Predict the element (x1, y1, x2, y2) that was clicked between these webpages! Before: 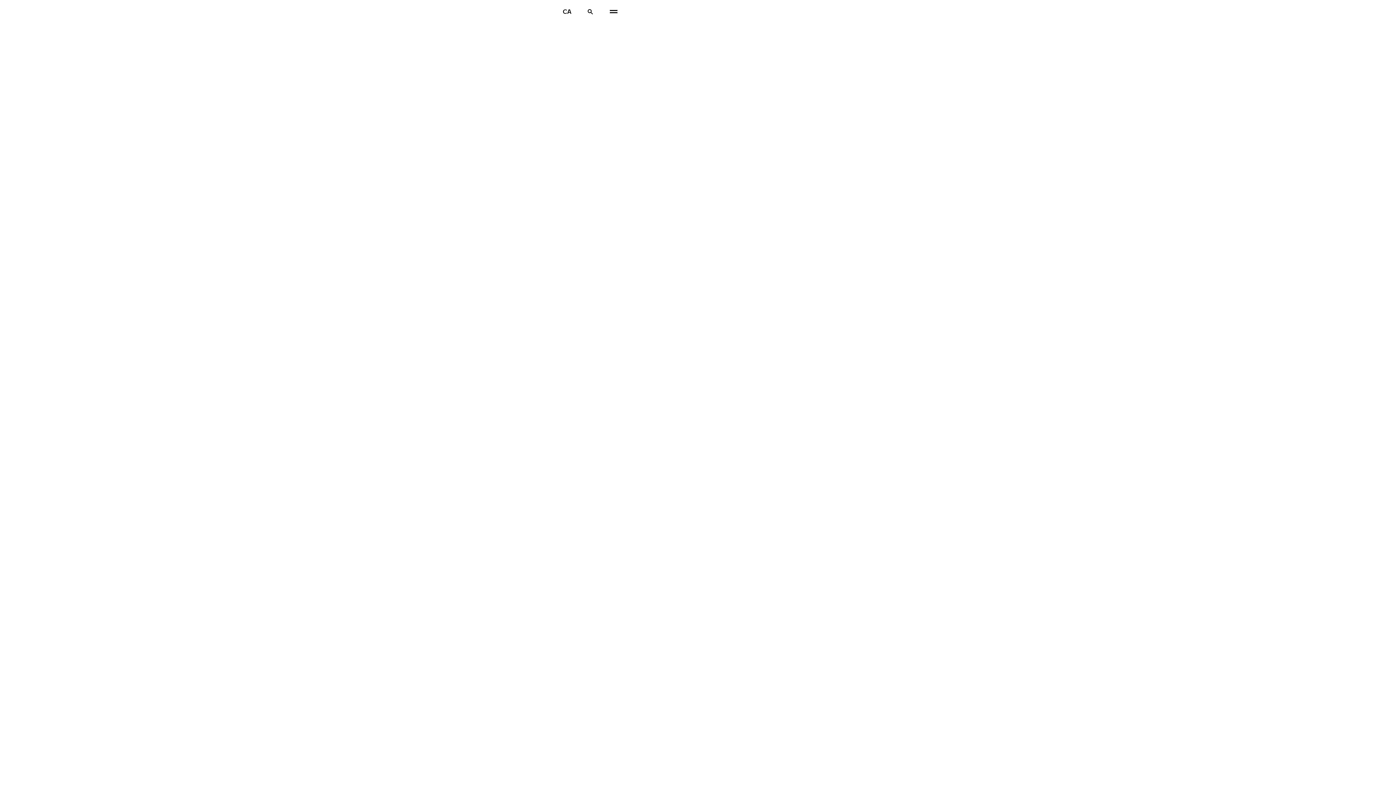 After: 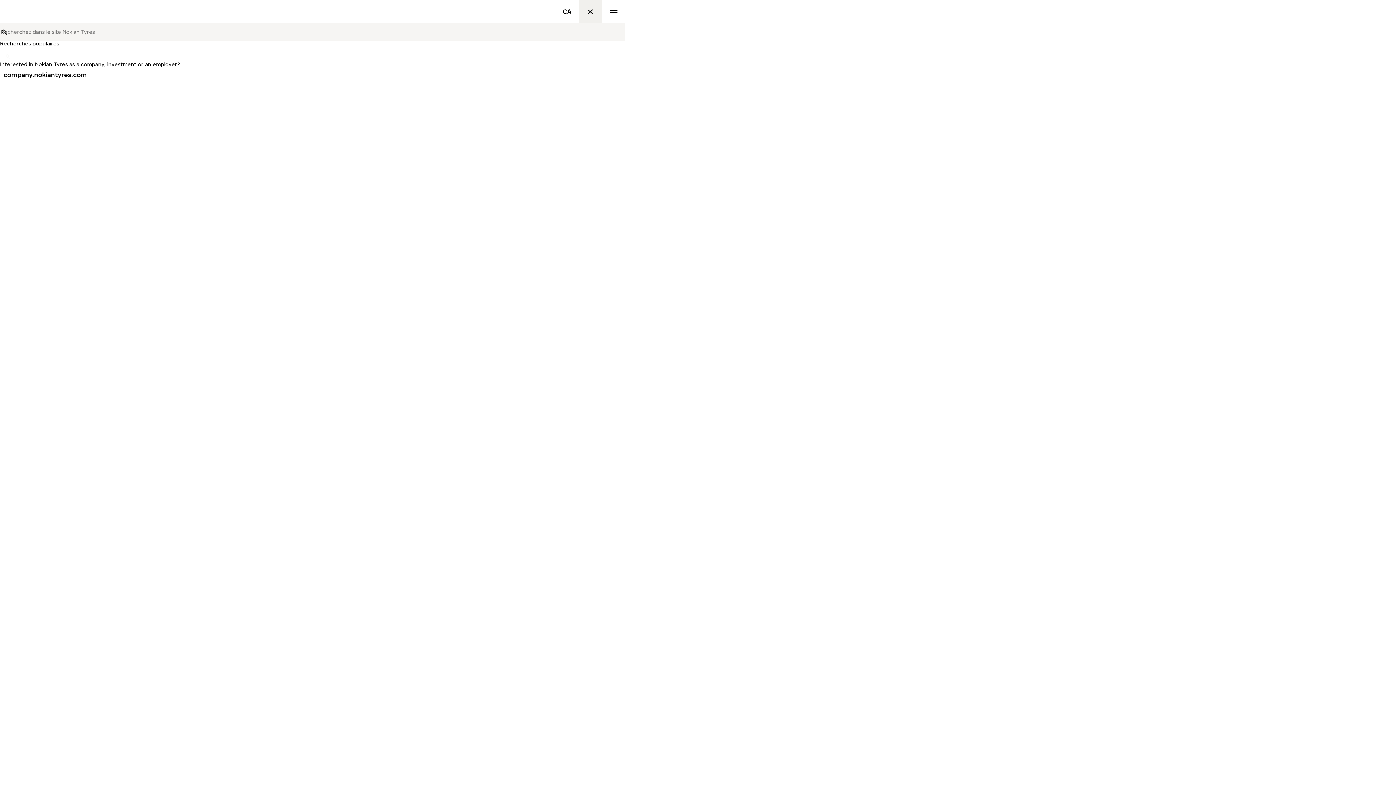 Action: label: Recherche bbox: (578, 0, 602, 23)